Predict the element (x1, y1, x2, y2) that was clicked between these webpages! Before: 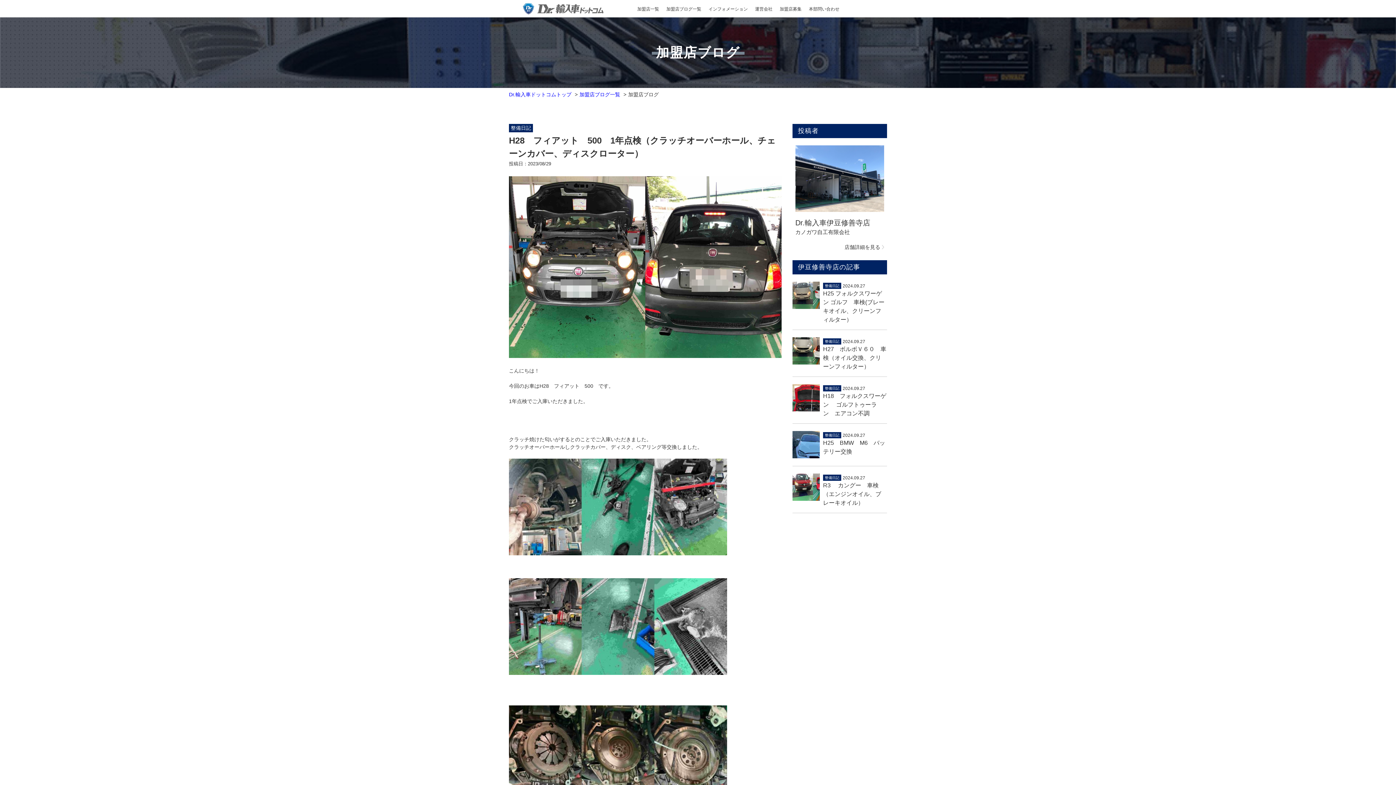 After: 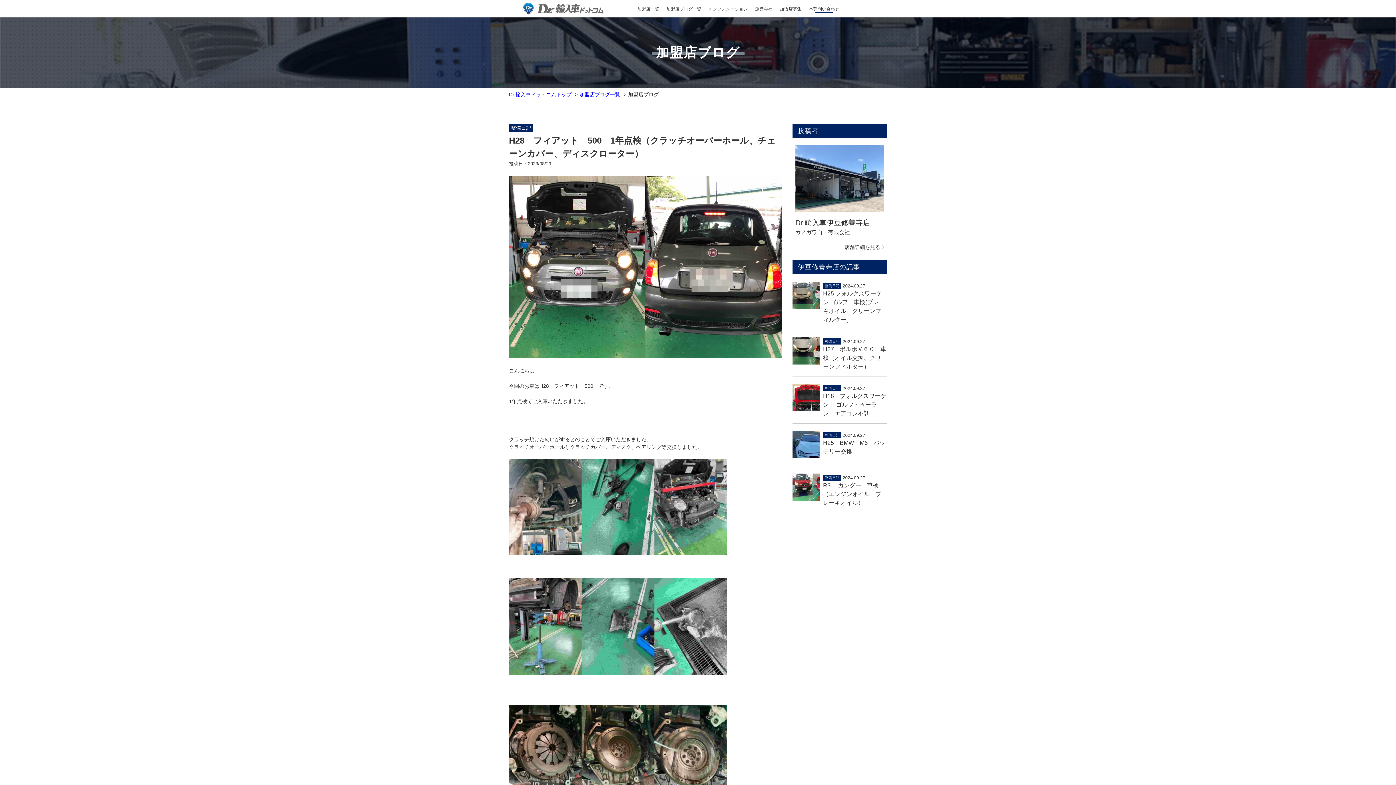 Action: label: 本部問い合わせ bbox: (809, 6, 839, 11)